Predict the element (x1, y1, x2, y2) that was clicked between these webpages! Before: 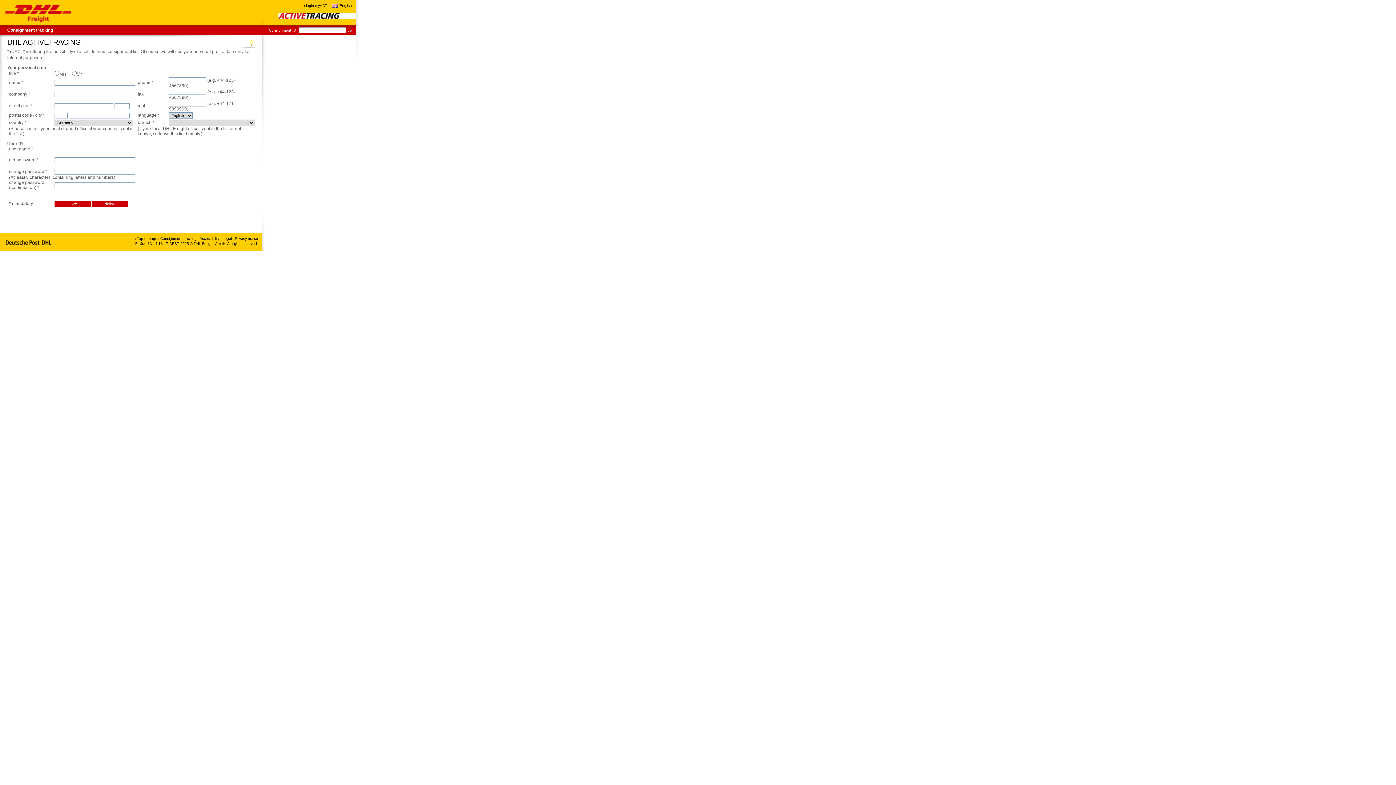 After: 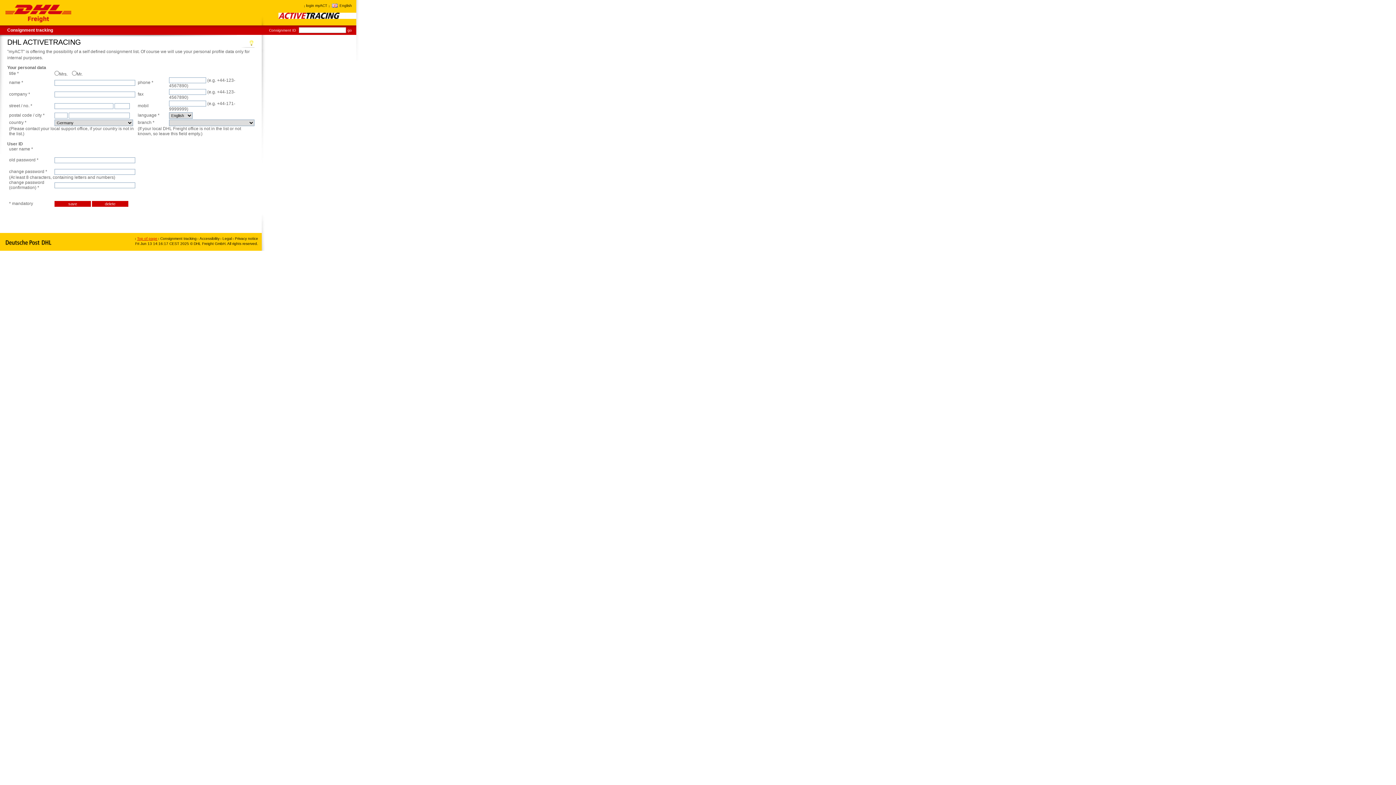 Action: bbox: (135, 236, 157, 240) label: Top of page